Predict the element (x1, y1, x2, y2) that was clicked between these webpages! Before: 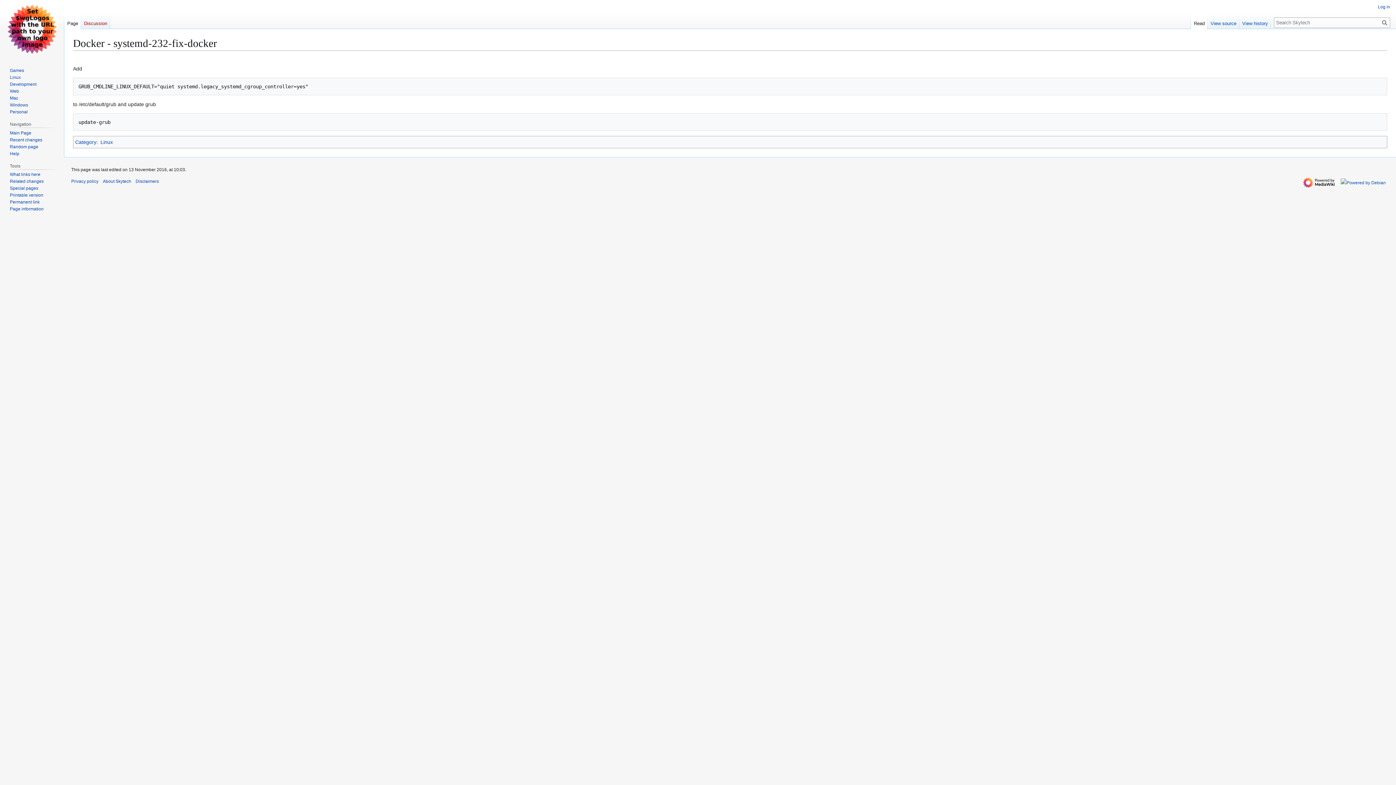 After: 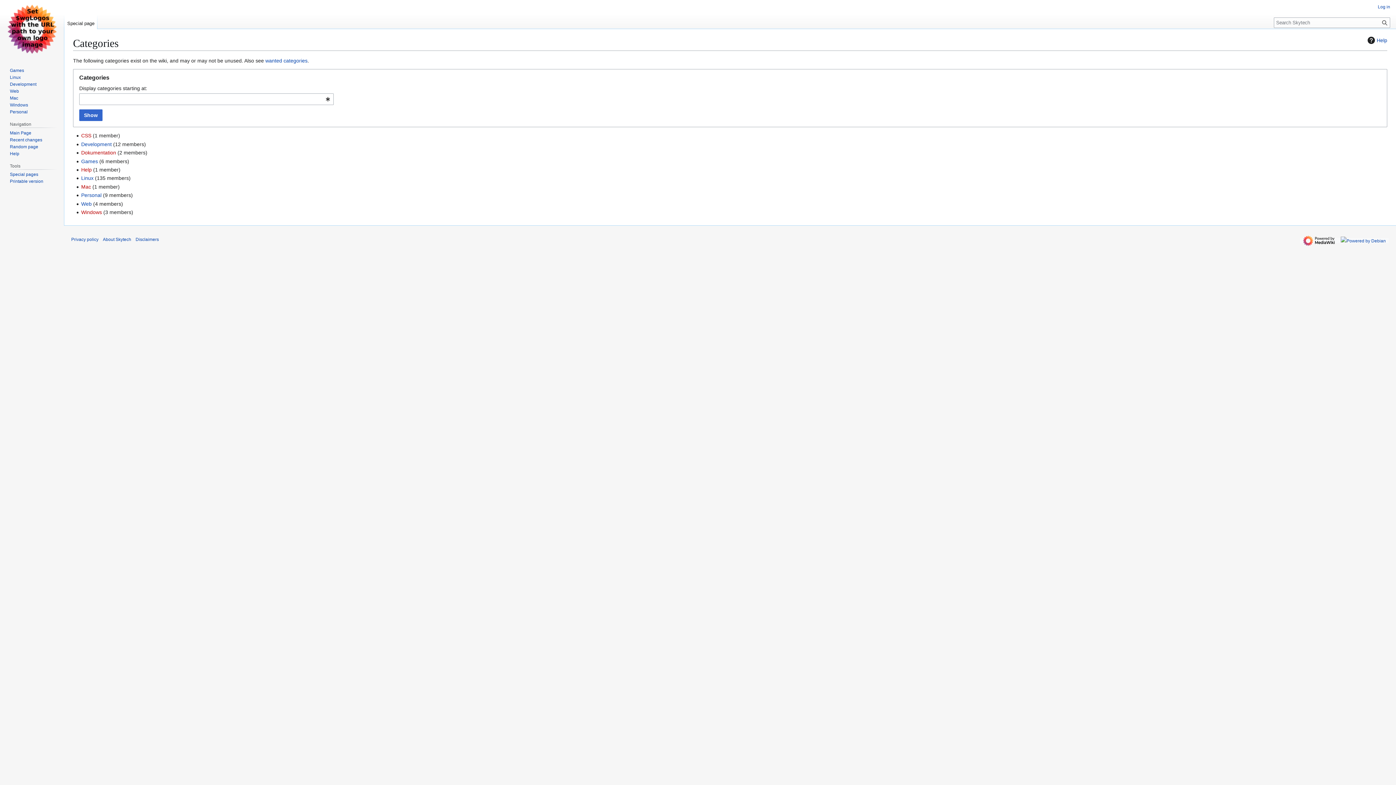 Action: label: Category bbox: (75, 139, 96, 145)